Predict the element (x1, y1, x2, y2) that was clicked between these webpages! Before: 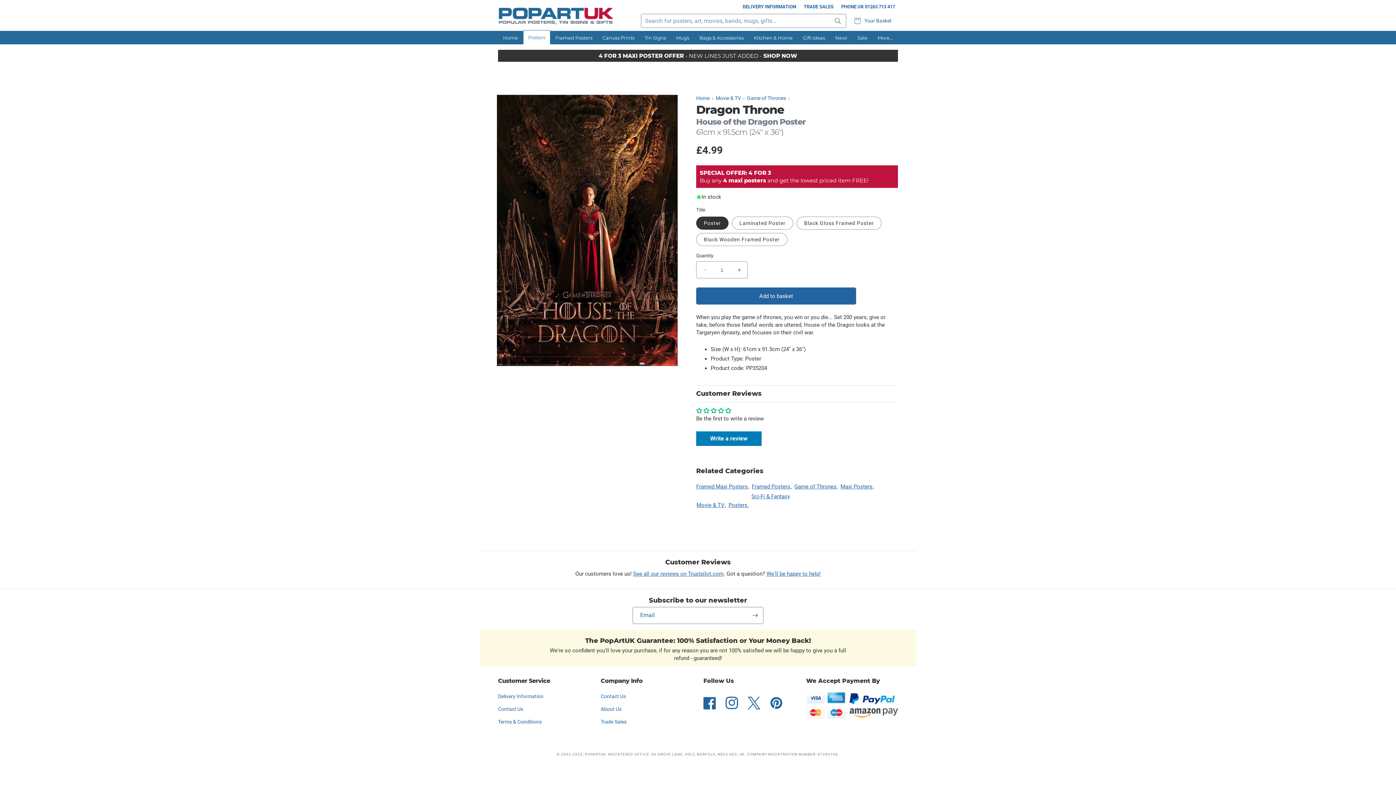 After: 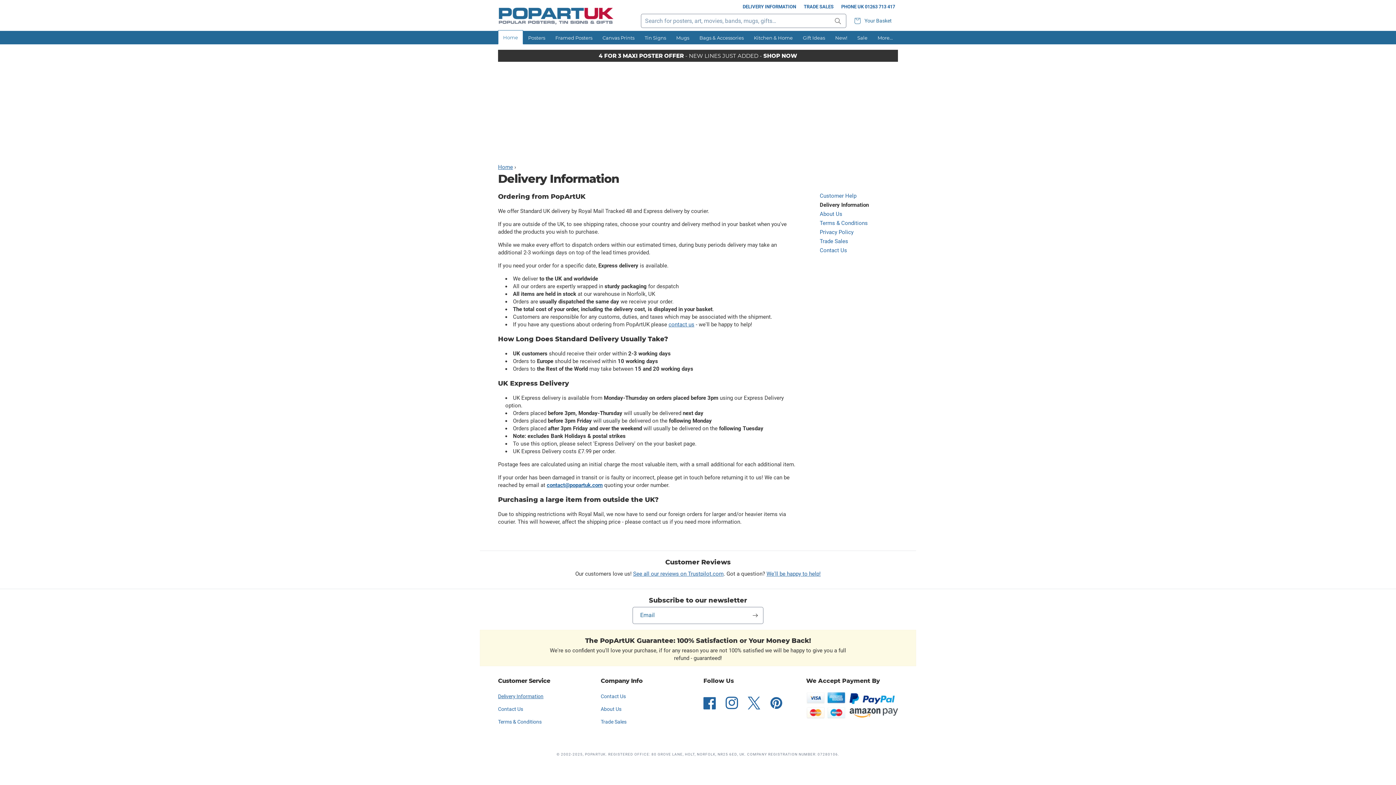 Action: label: Delivery Information bbox: (498, 692, 543, 703)